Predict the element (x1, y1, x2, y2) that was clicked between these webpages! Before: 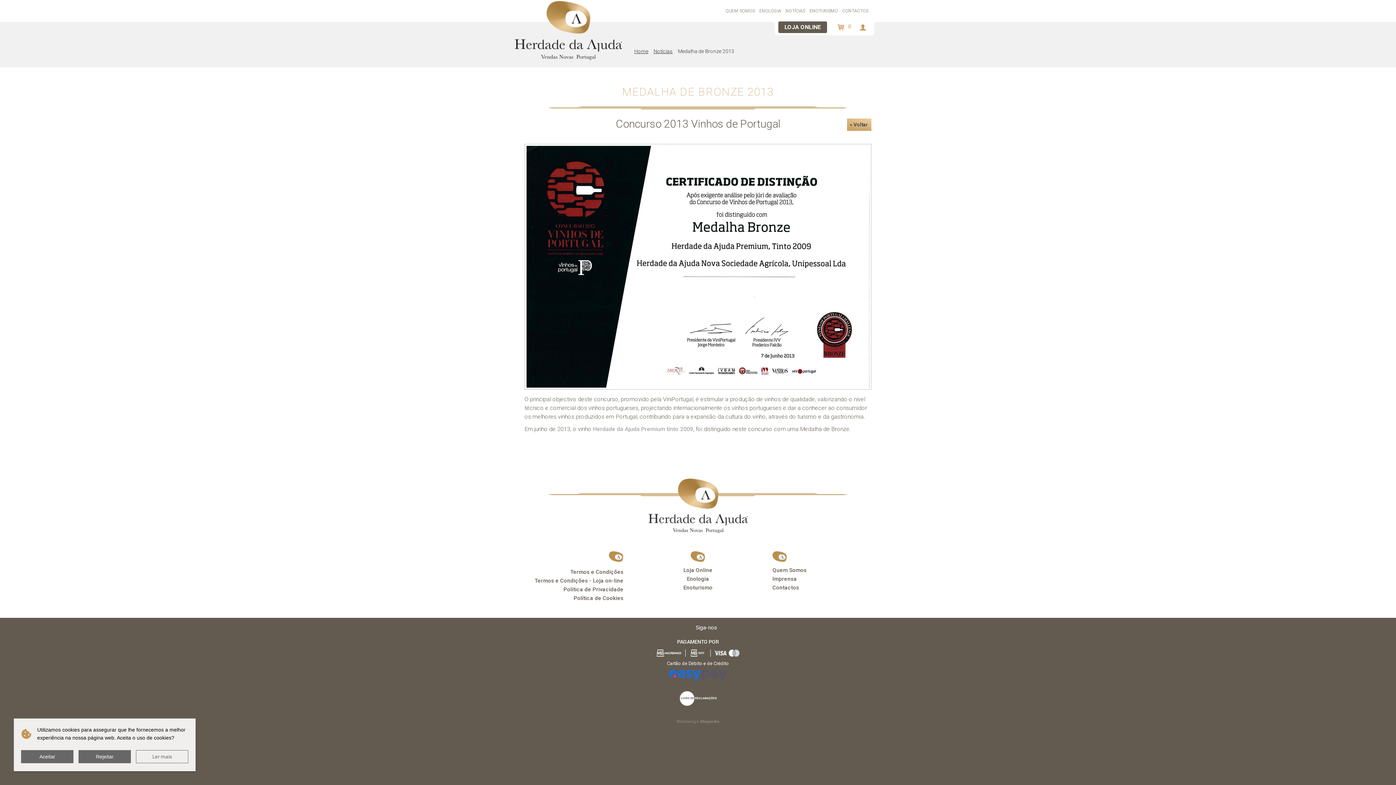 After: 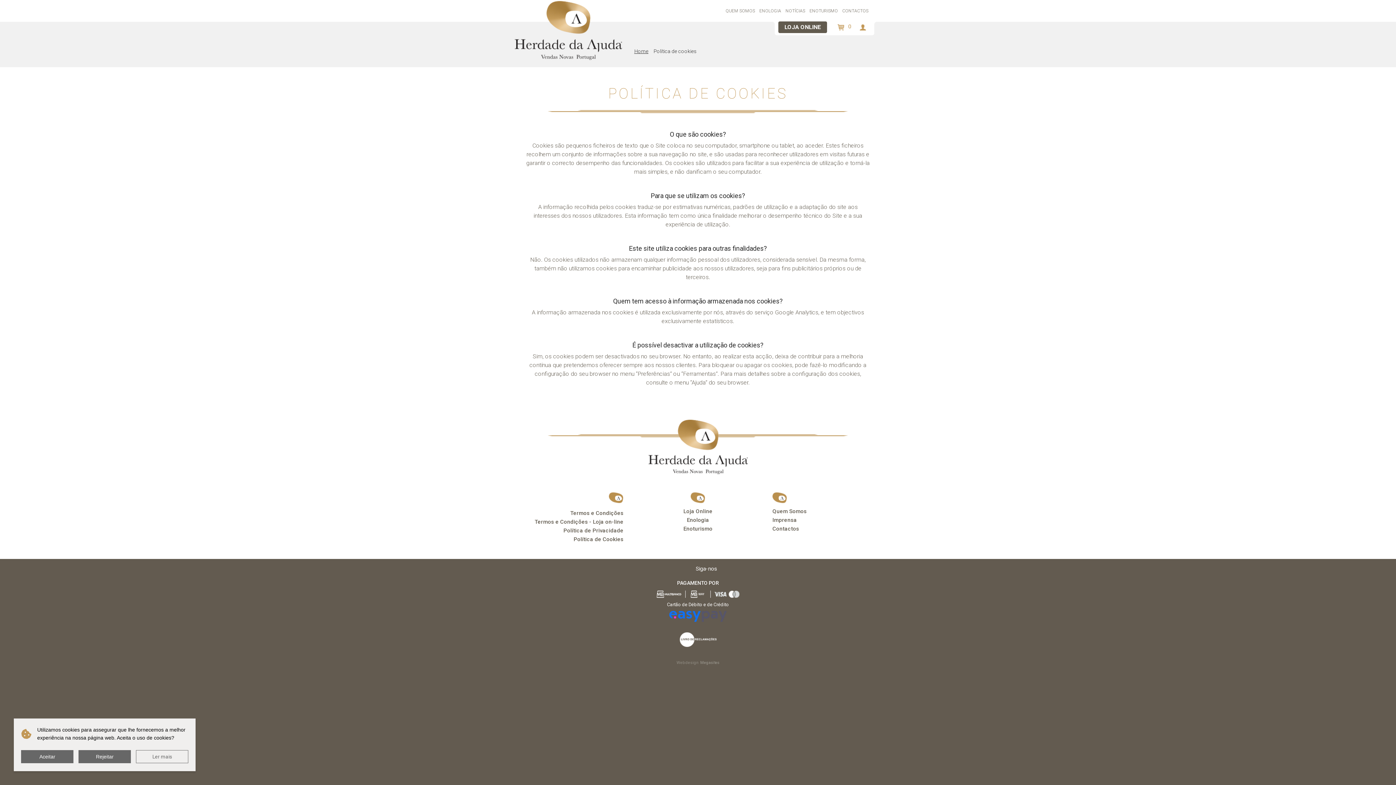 Action: bbox: (573, 595, 623, 601) label: Política de Cookies